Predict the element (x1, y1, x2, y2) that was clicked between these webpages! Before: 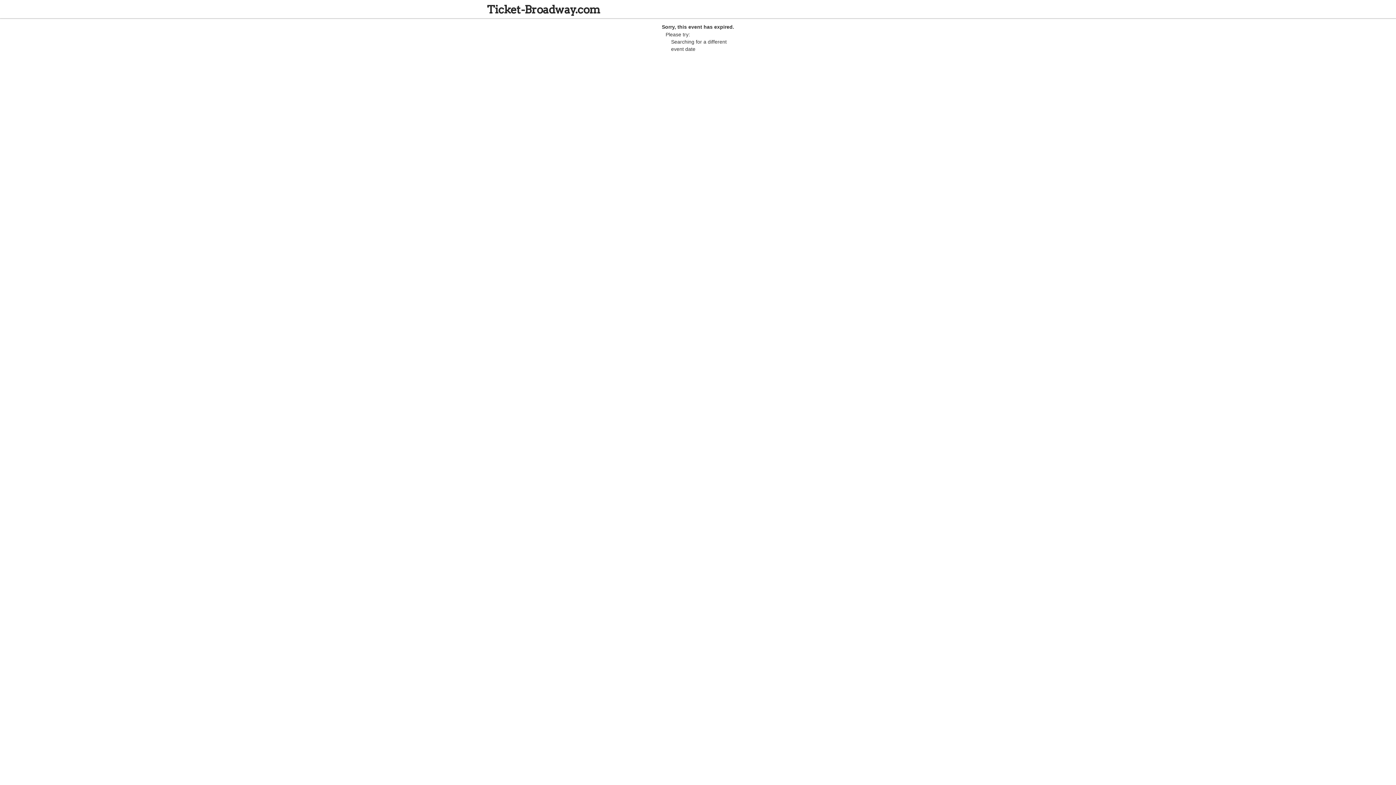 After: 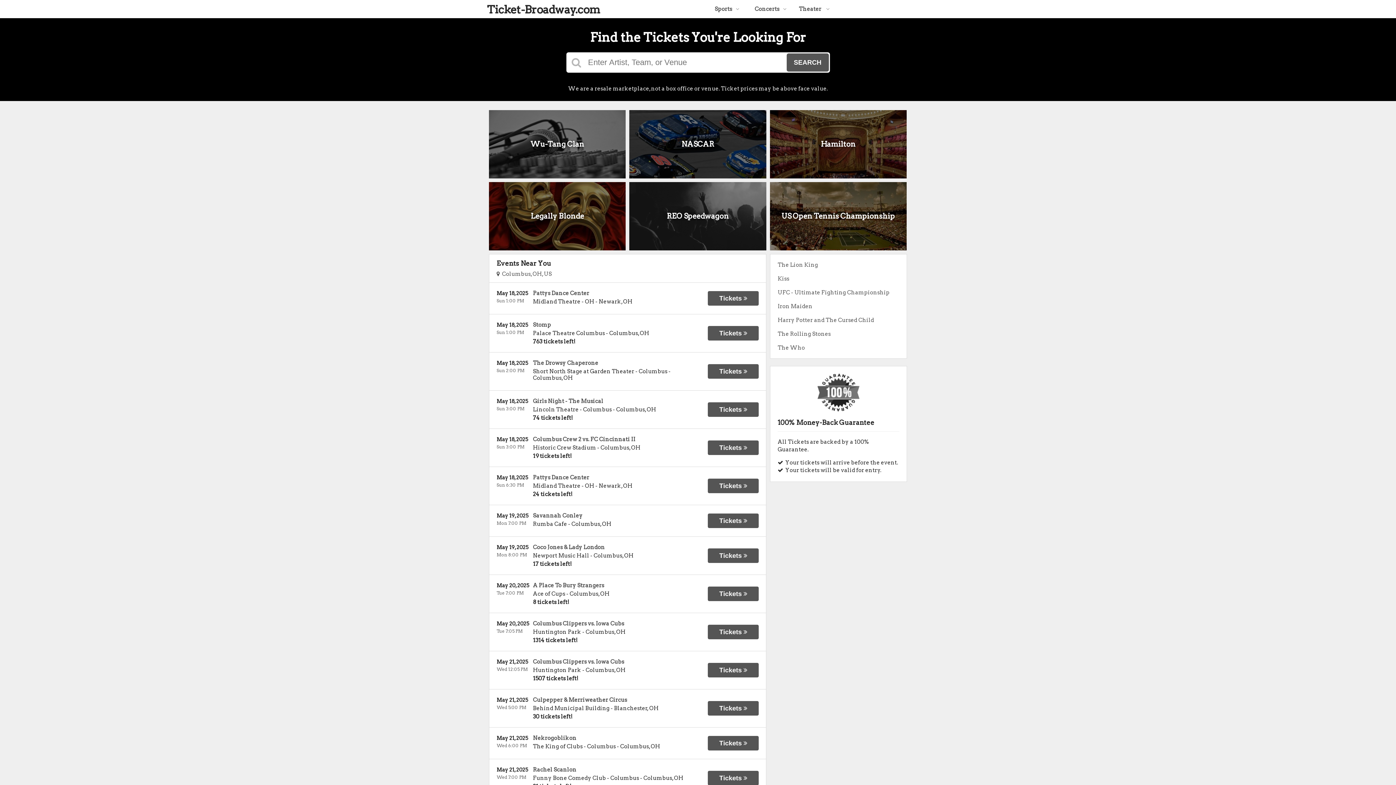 Action: bbox: (487, 2, 600, 16) label: Ticket-Broadway.com